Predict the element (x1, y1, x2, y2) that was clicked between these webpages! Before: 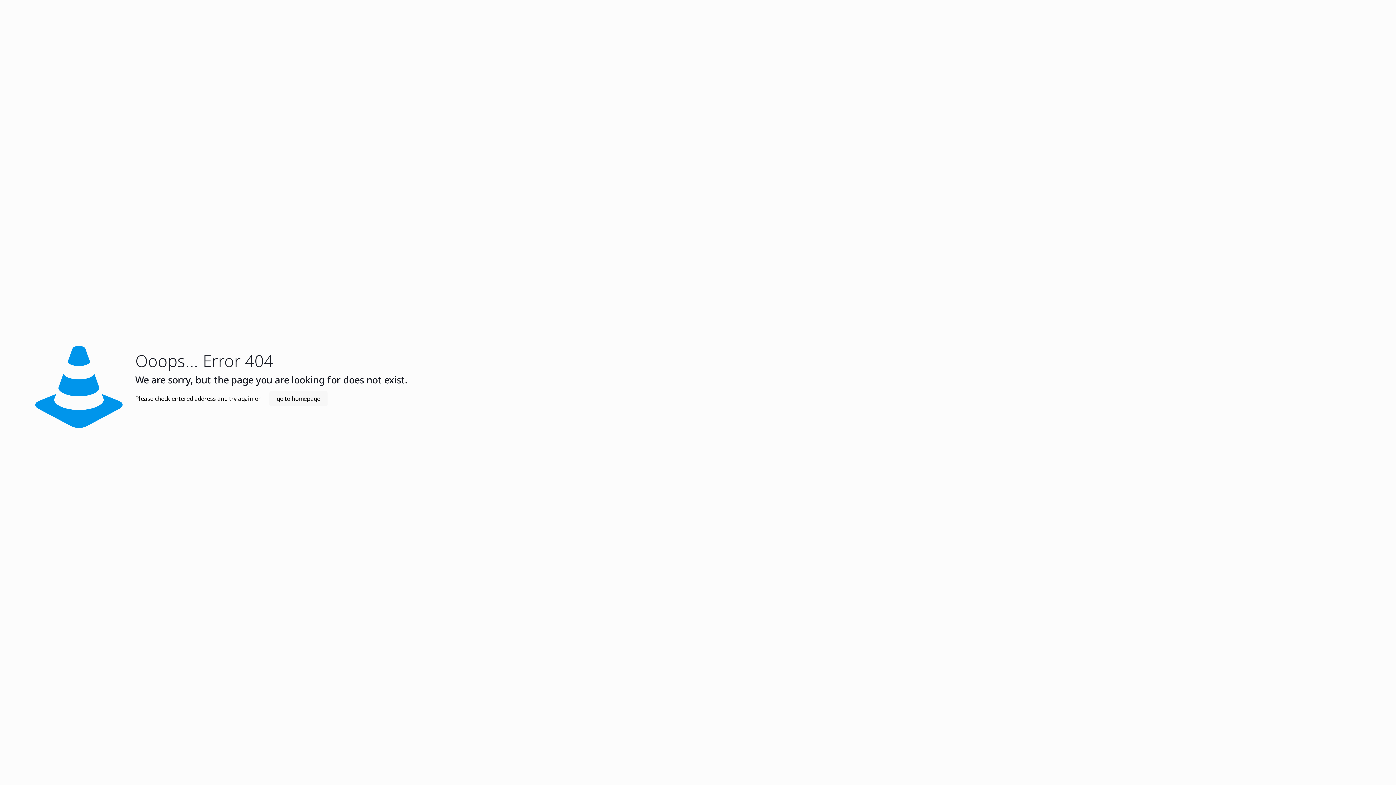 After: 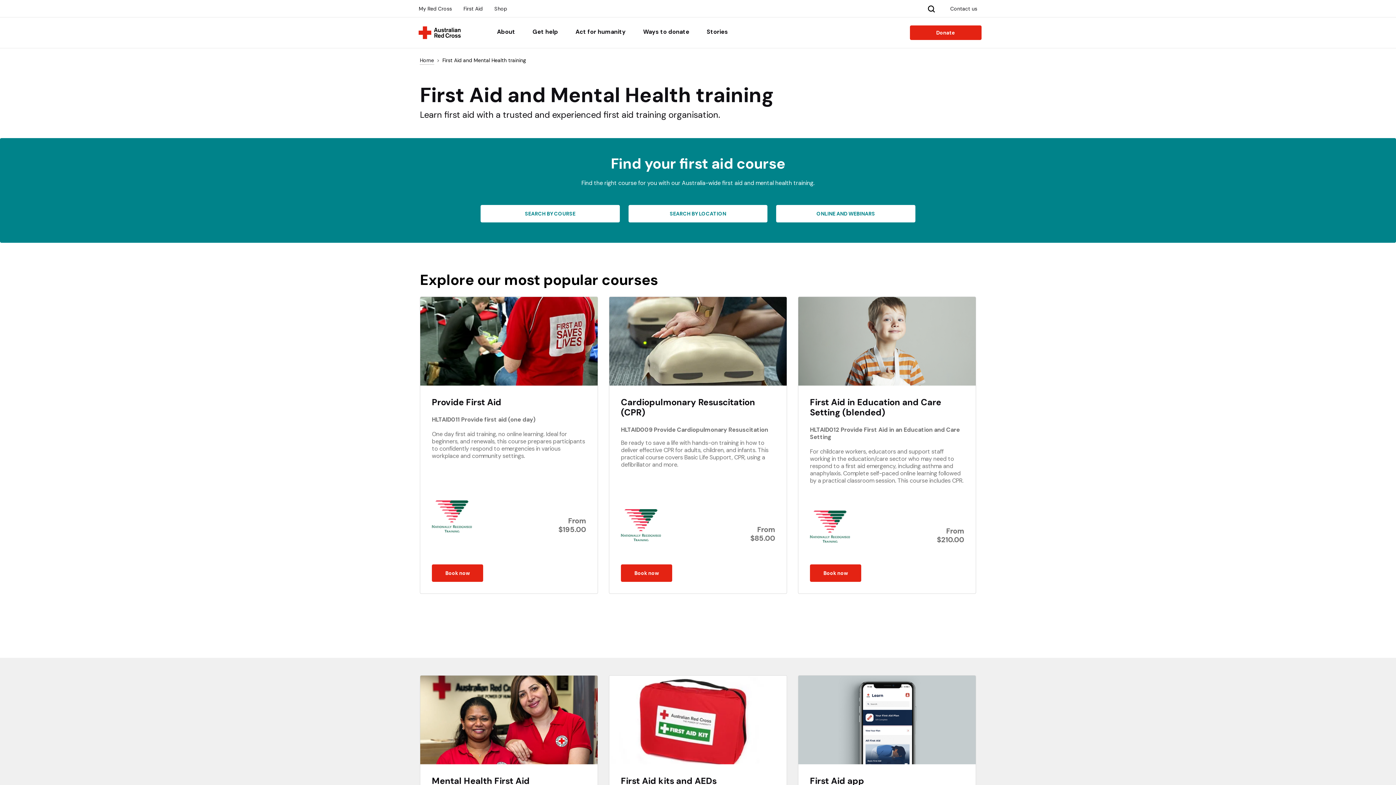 Action: bbox: (269, 391, 327, 406) label: go to homepage